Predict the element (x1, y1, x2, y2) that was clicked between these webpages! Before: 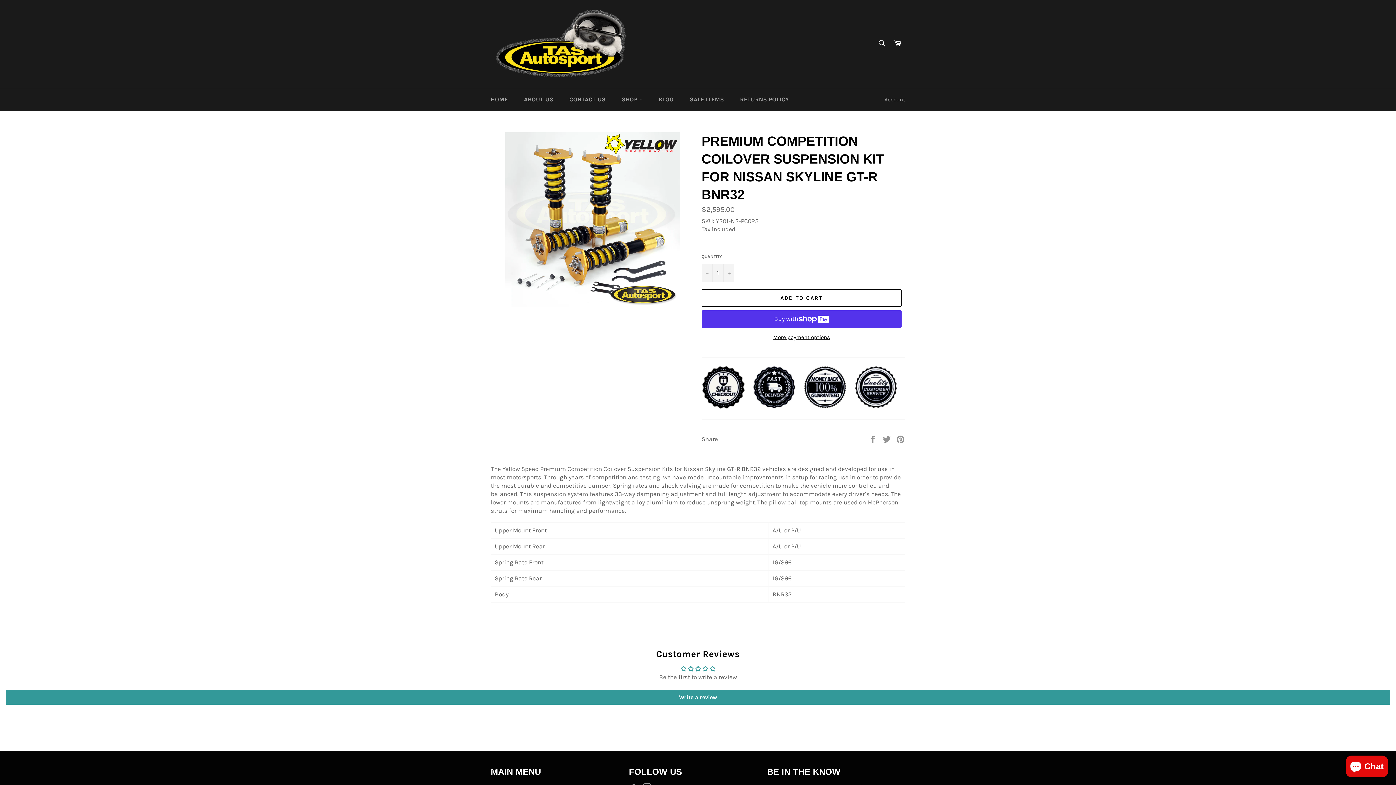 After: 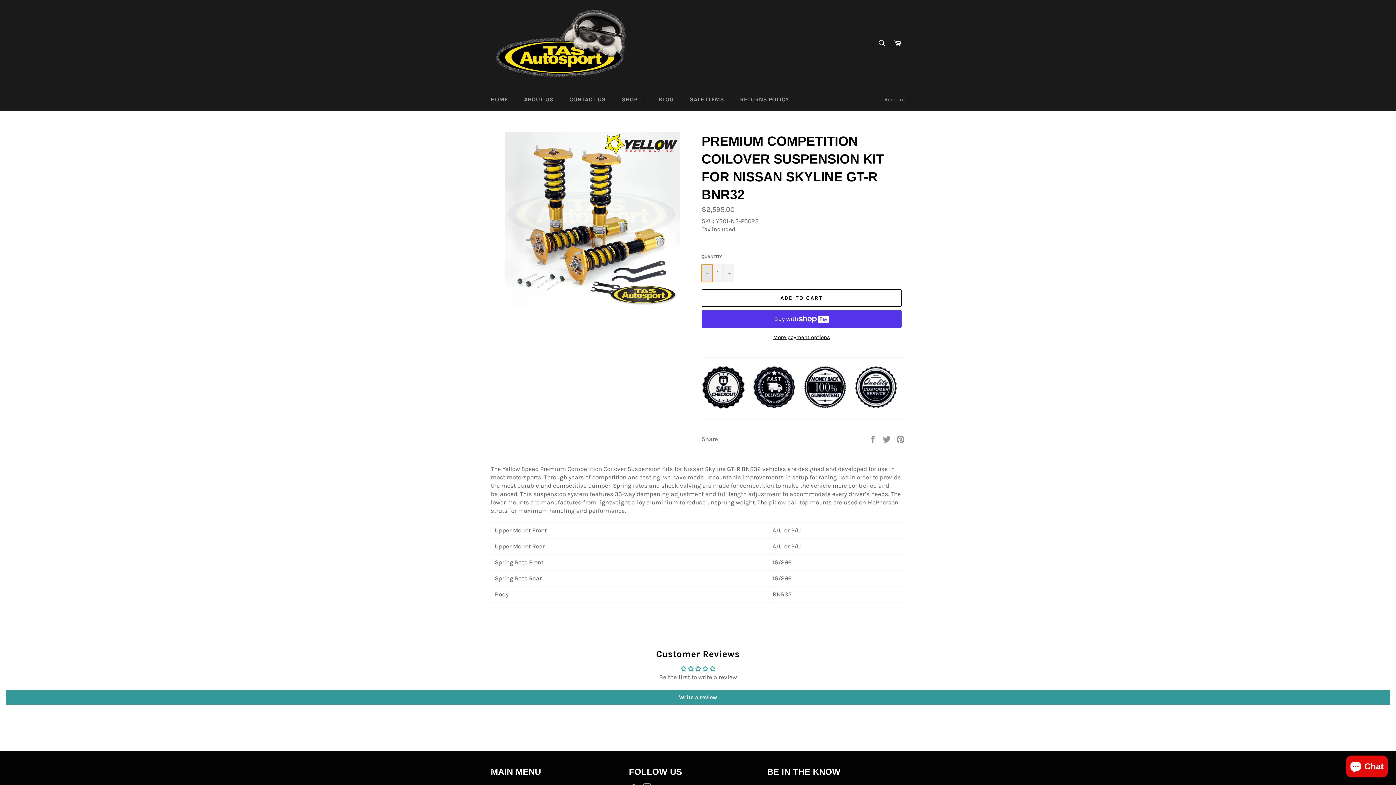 Action: bbox: (701, 264, 712, 282) label: Reduce item quantity by one